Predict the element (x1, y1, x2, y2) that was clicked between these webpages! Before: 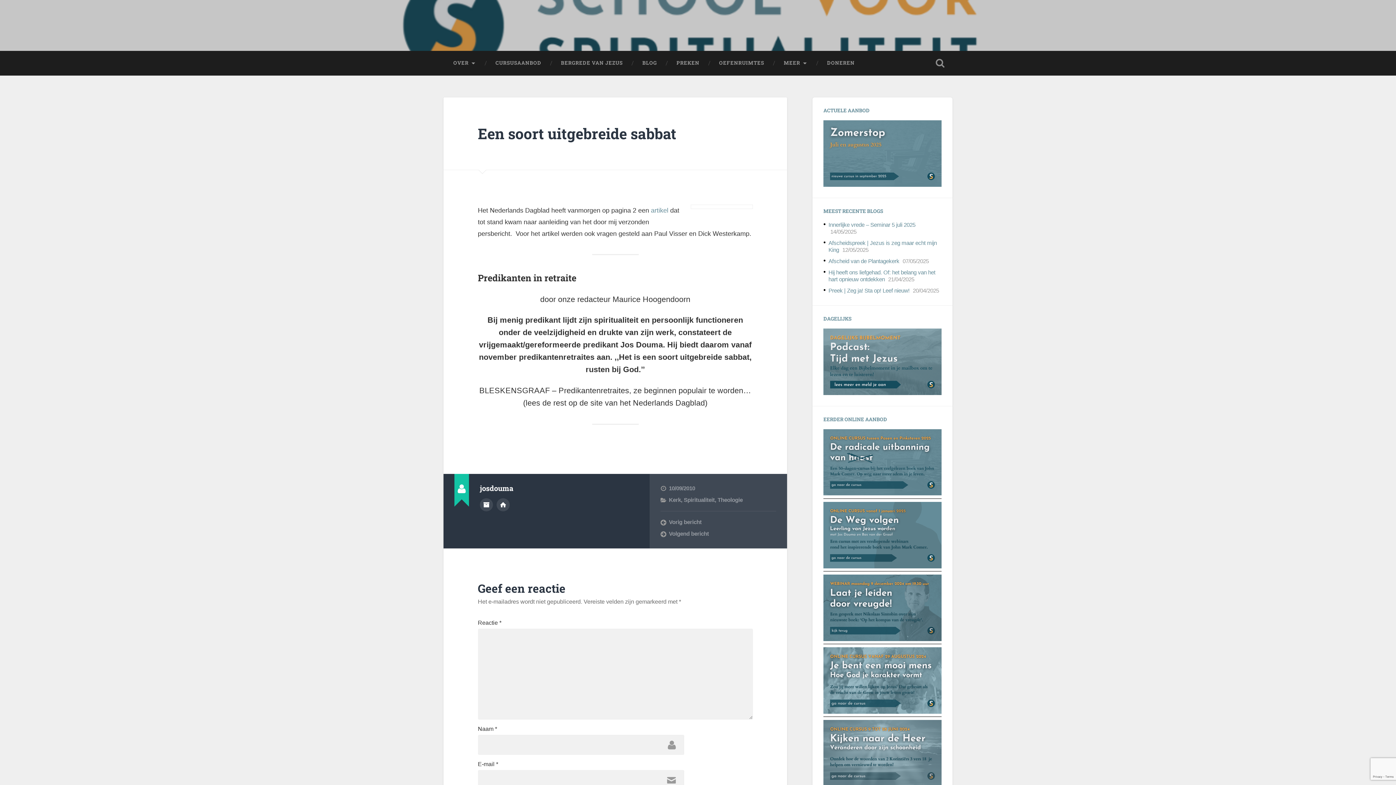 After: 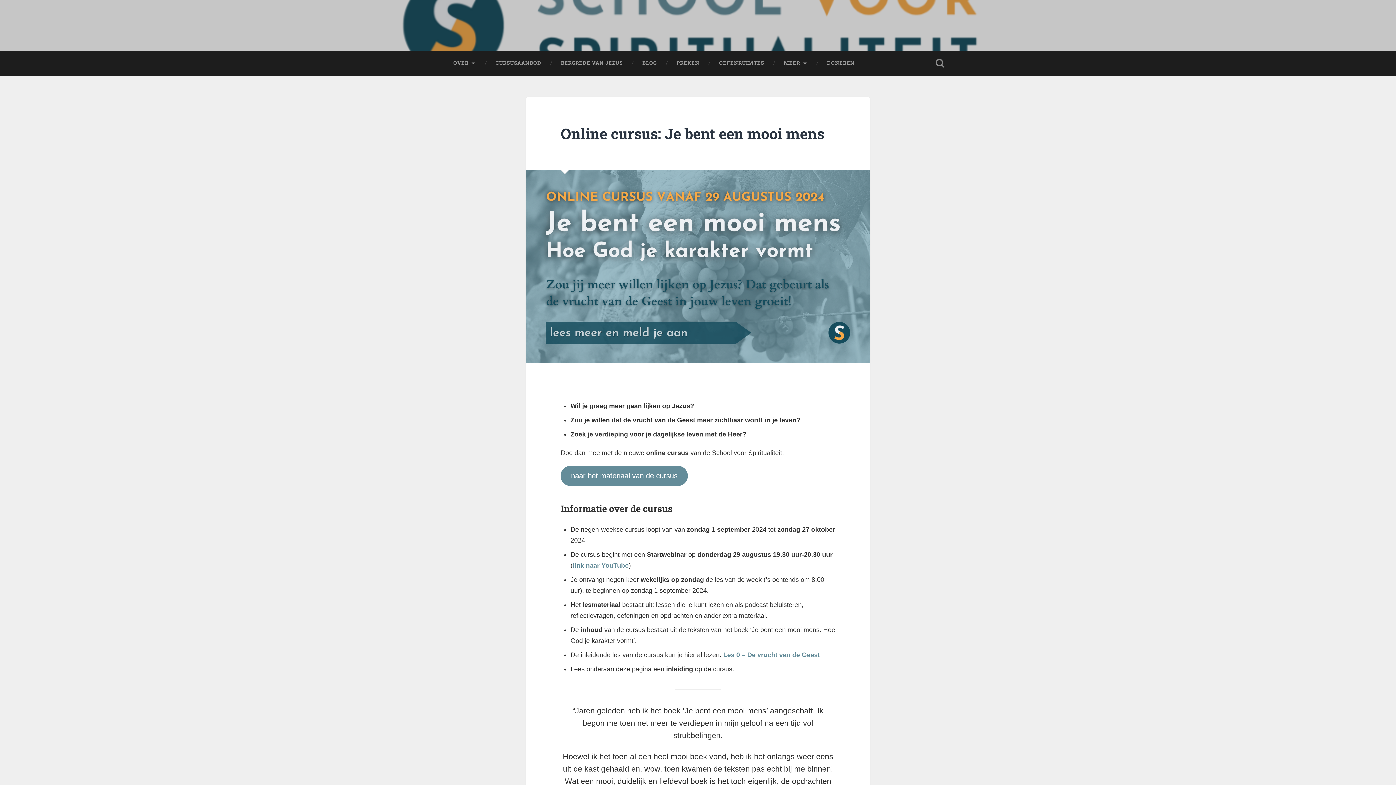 Action: bbox: (823, 707, 941, 713)